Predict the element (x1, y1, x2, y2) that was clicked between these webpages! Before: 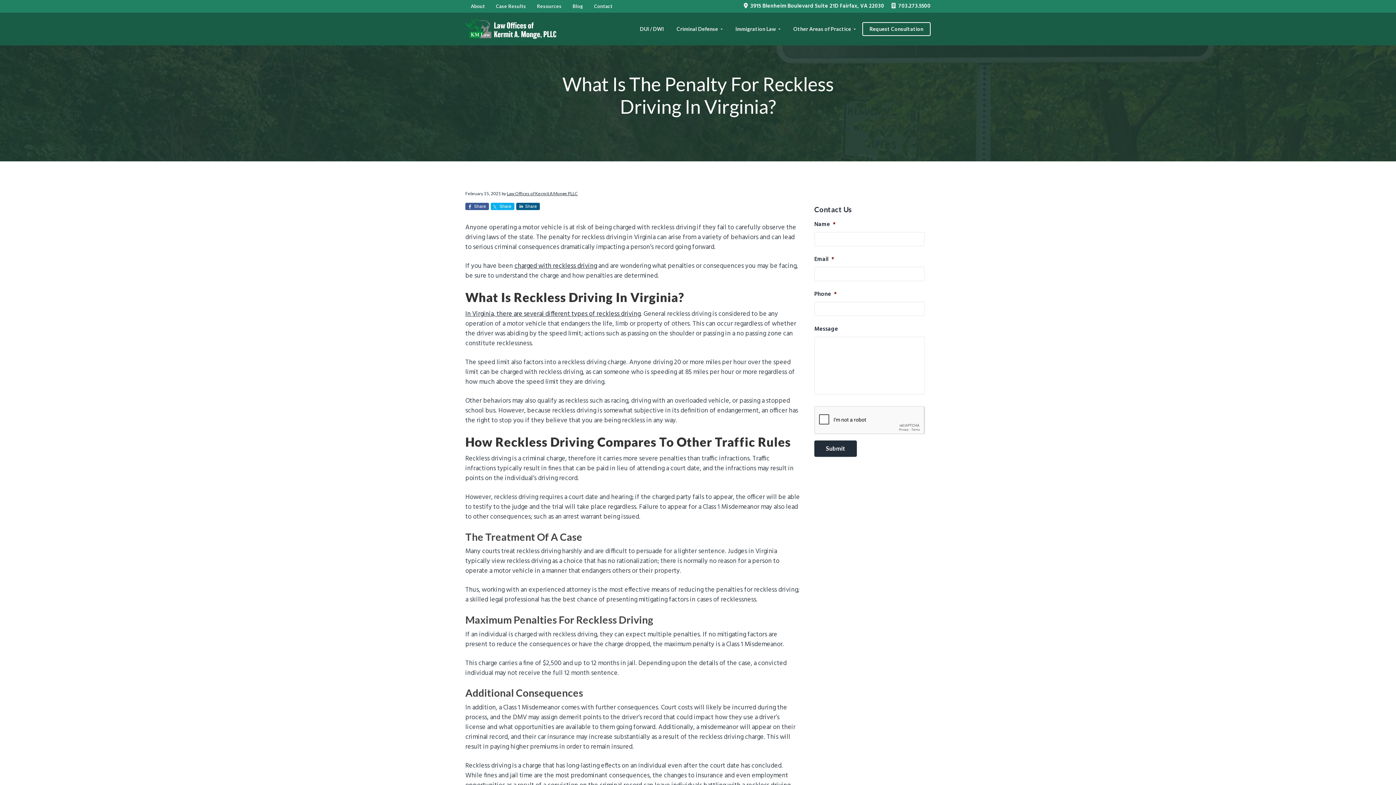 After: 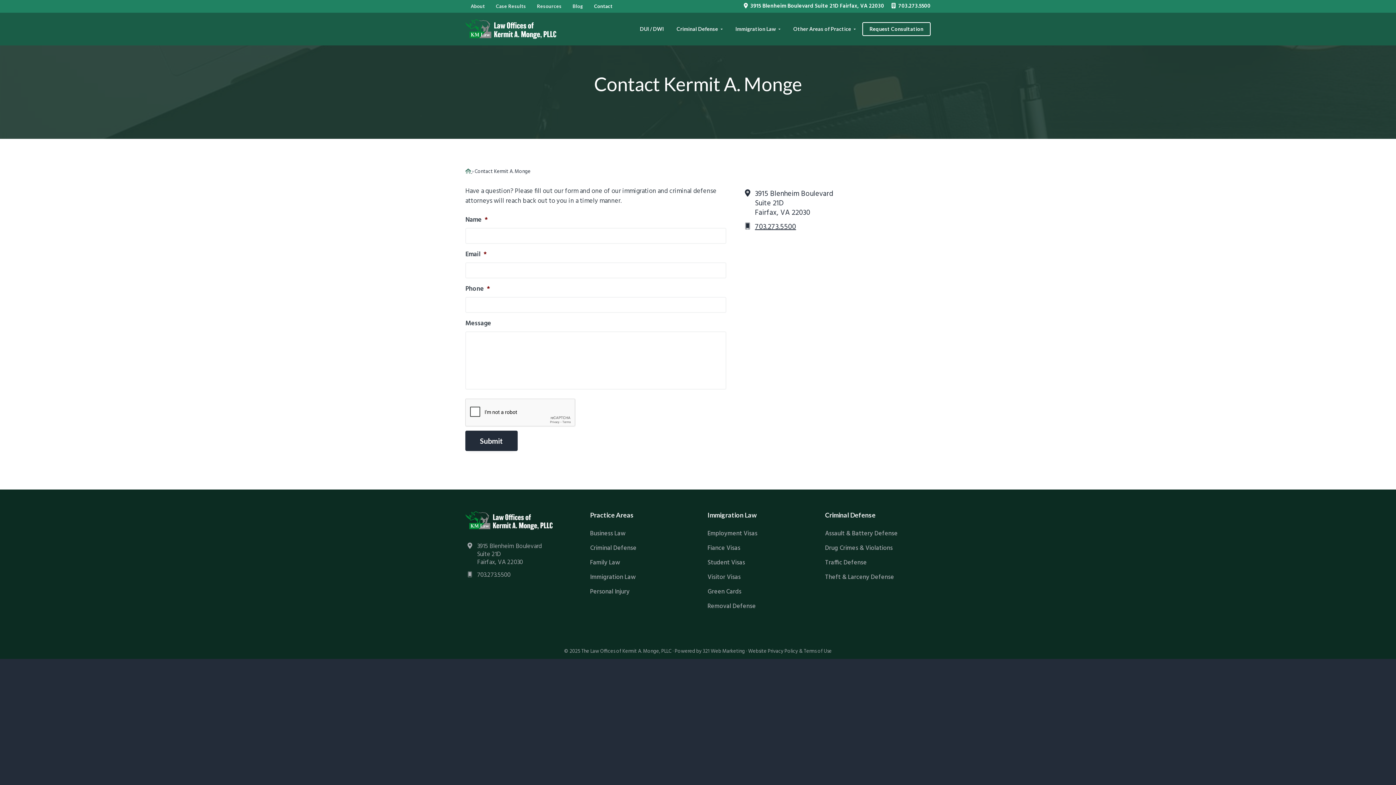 Action: label: Contact bbox: (588, 0, 618, 12)